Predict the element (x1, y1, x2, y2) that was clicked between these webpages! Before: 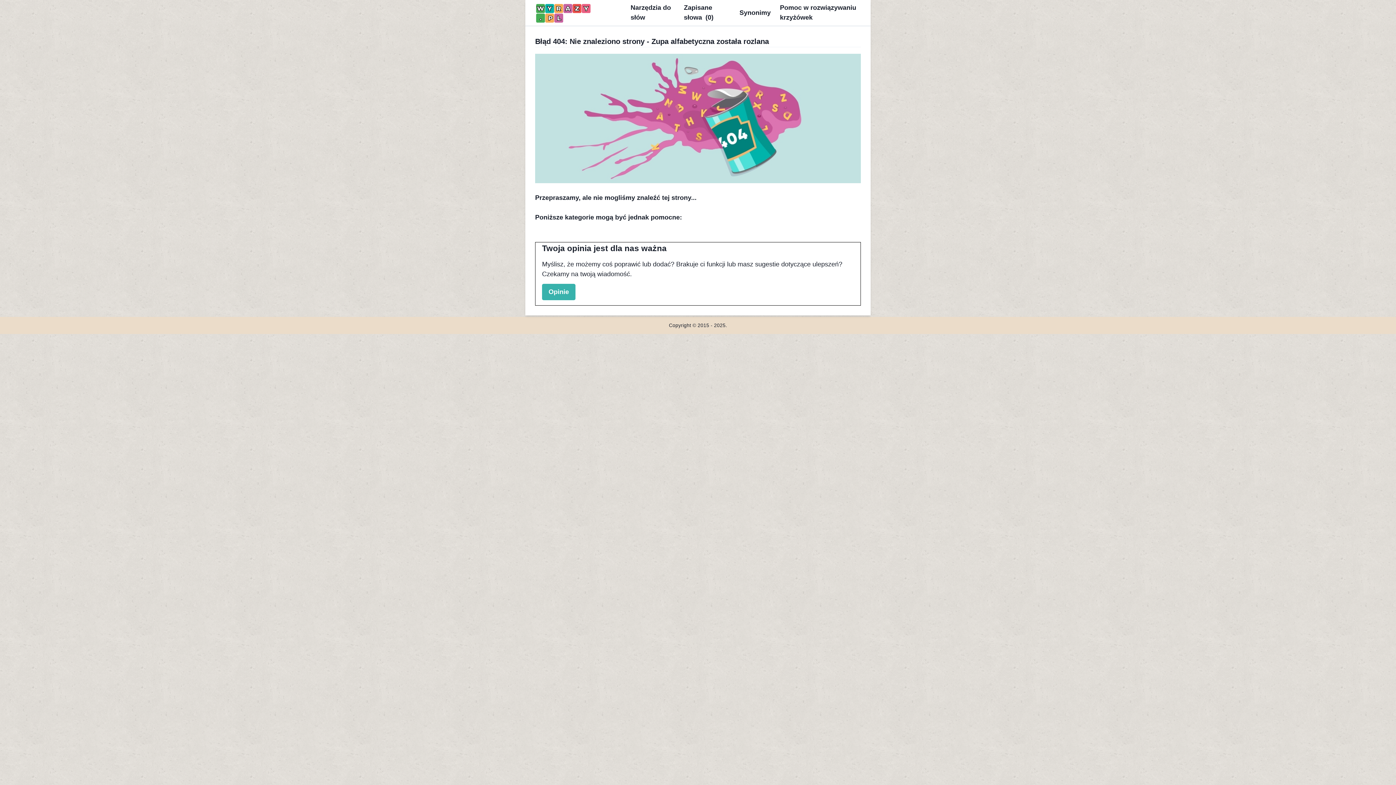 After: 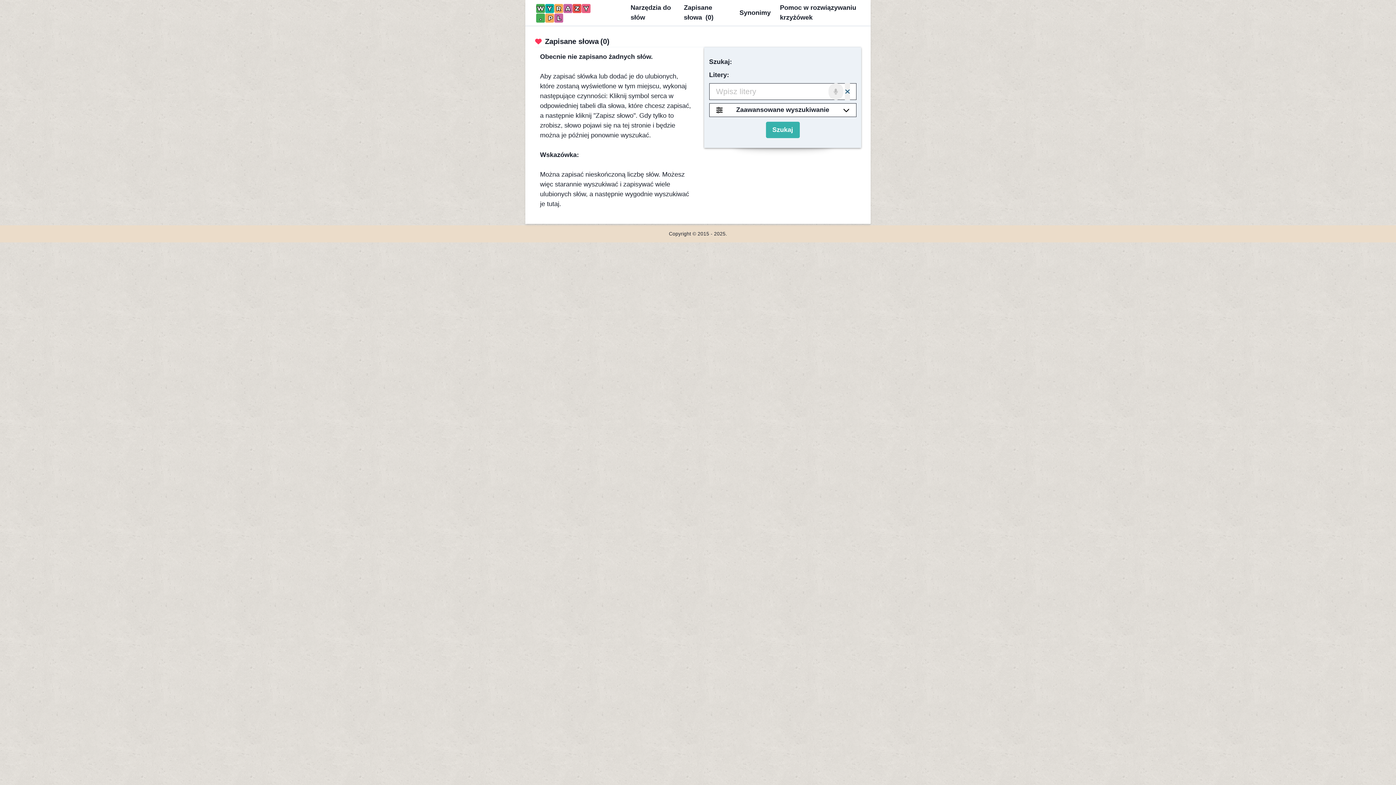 Action: bbox: (685, 3, 727, 22) label: Zapisane słowa 